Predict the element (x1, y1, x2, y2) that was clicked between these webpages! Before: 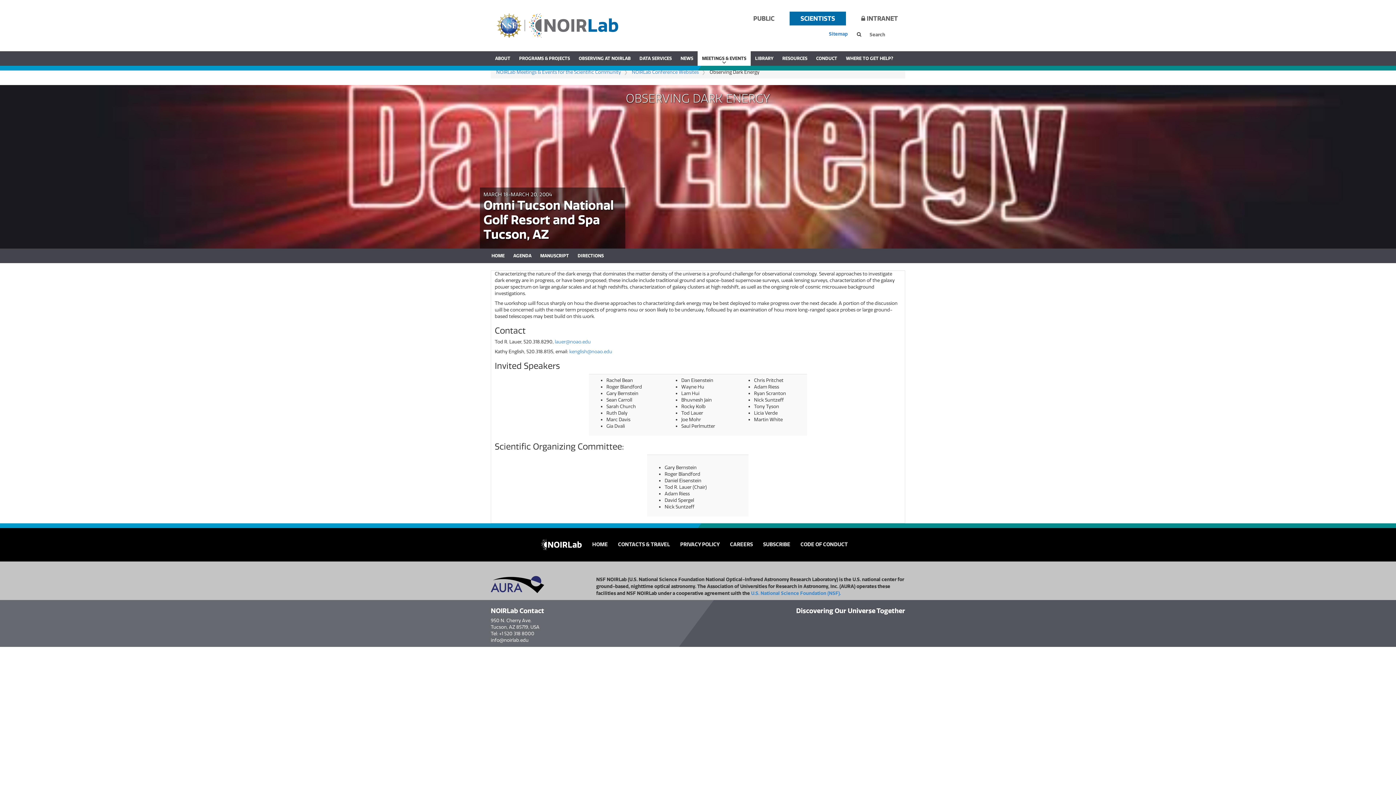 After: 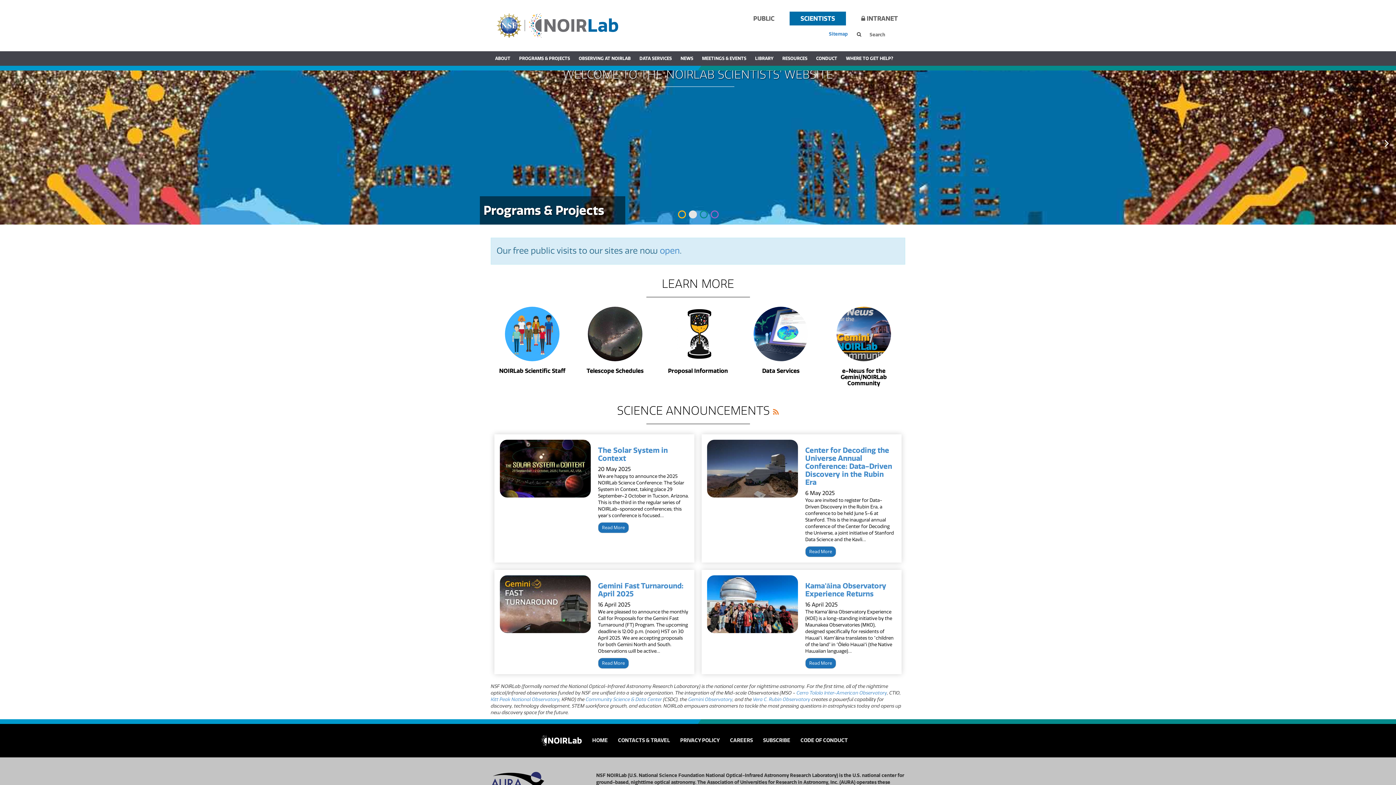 Action: label: HOME bbox: (592, 541, 608, 547)